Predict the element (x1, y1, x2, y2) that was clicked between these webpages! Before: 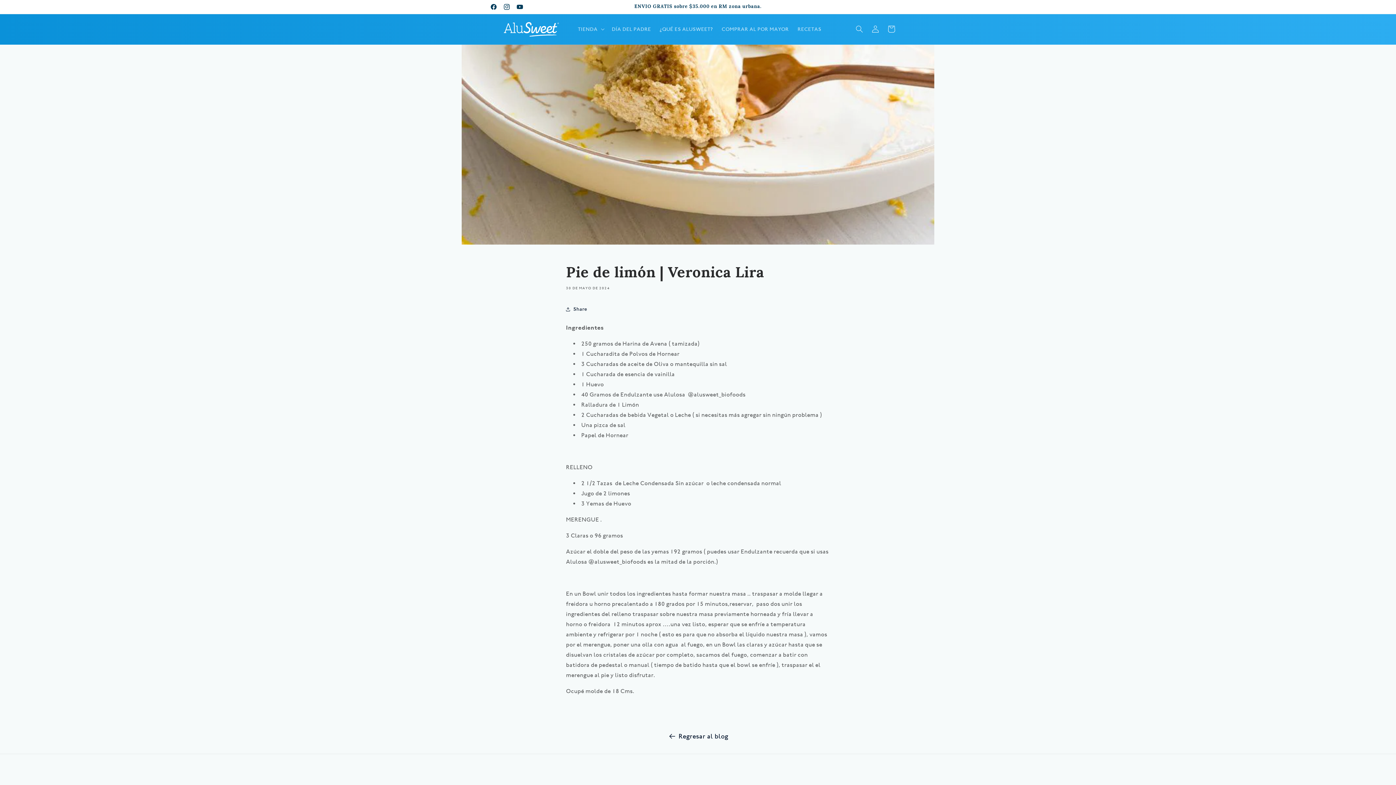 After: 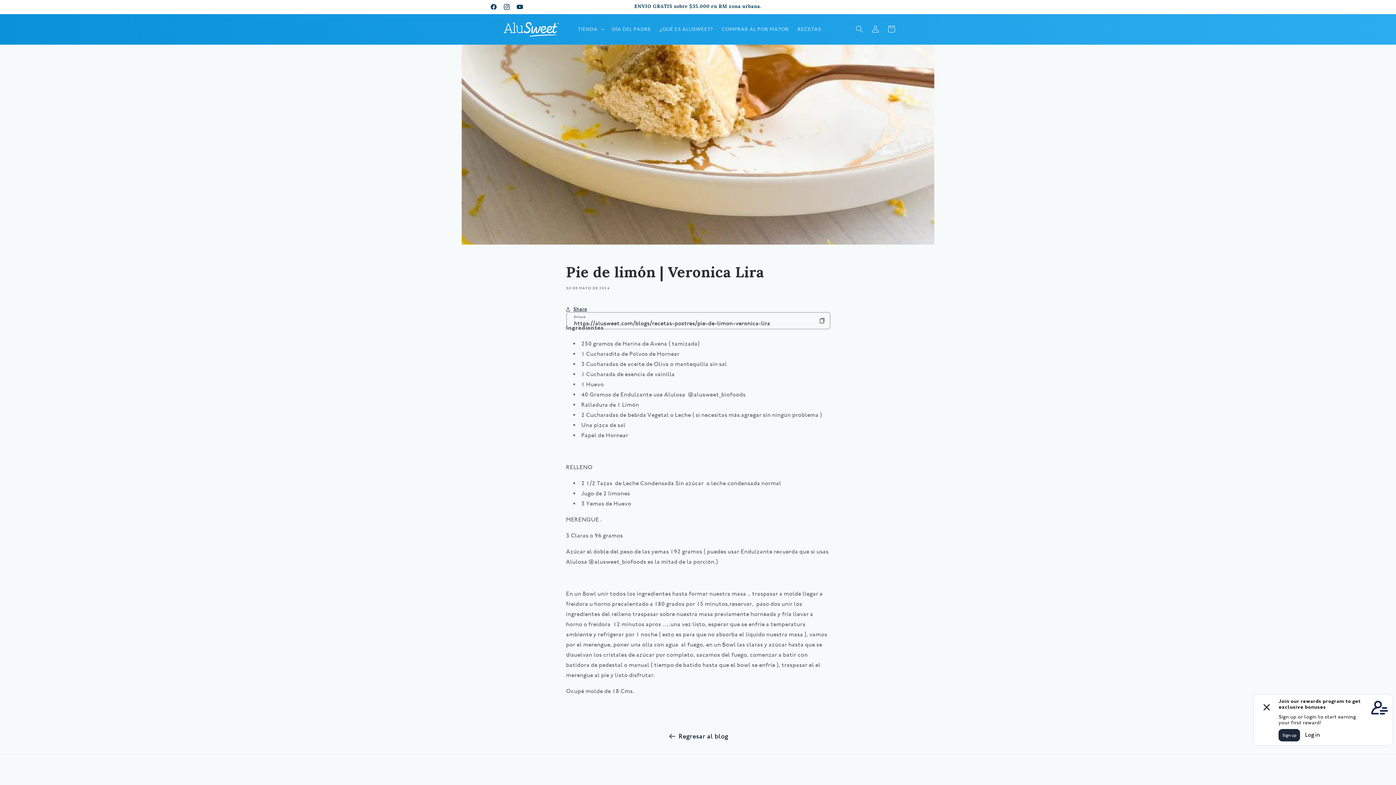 Action: bbox: (566, 301, 587, 317) label: Share